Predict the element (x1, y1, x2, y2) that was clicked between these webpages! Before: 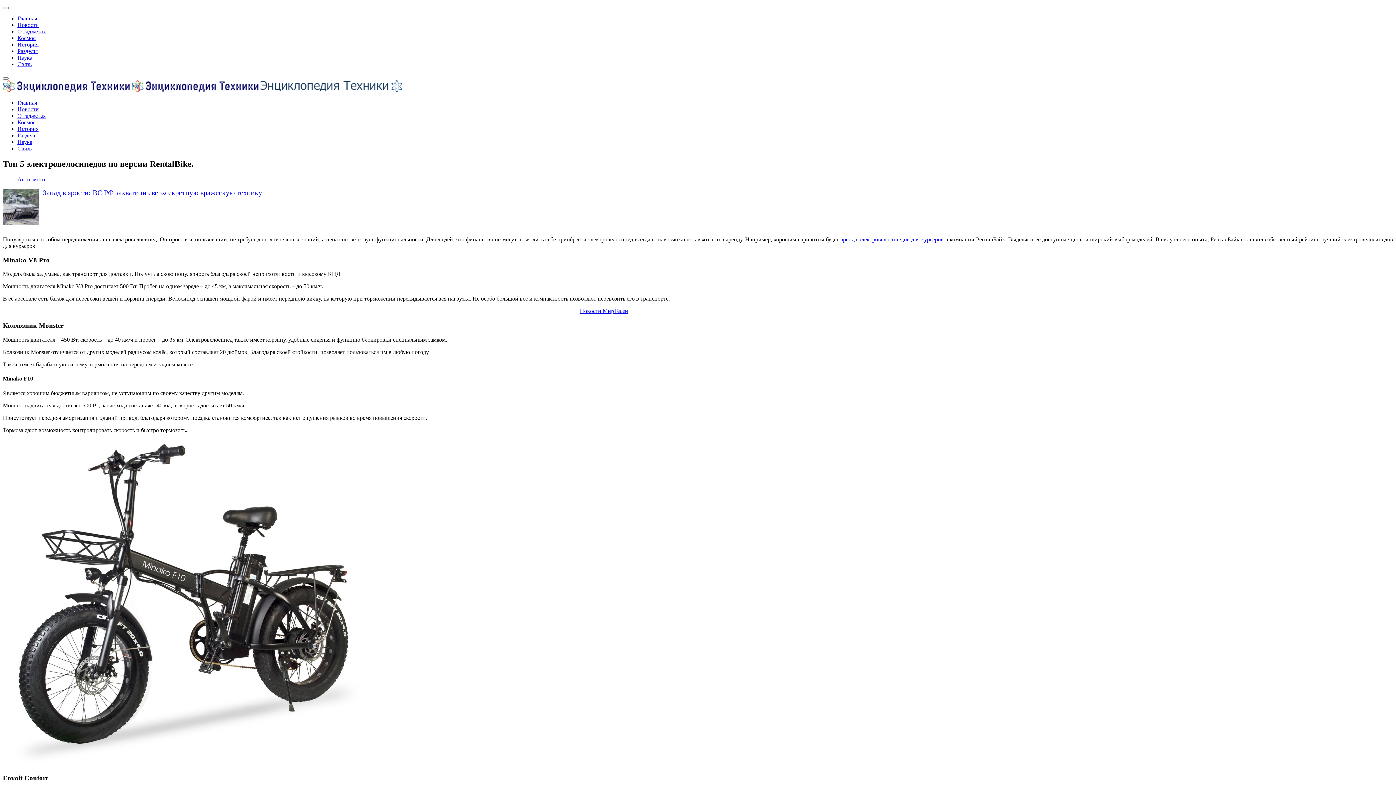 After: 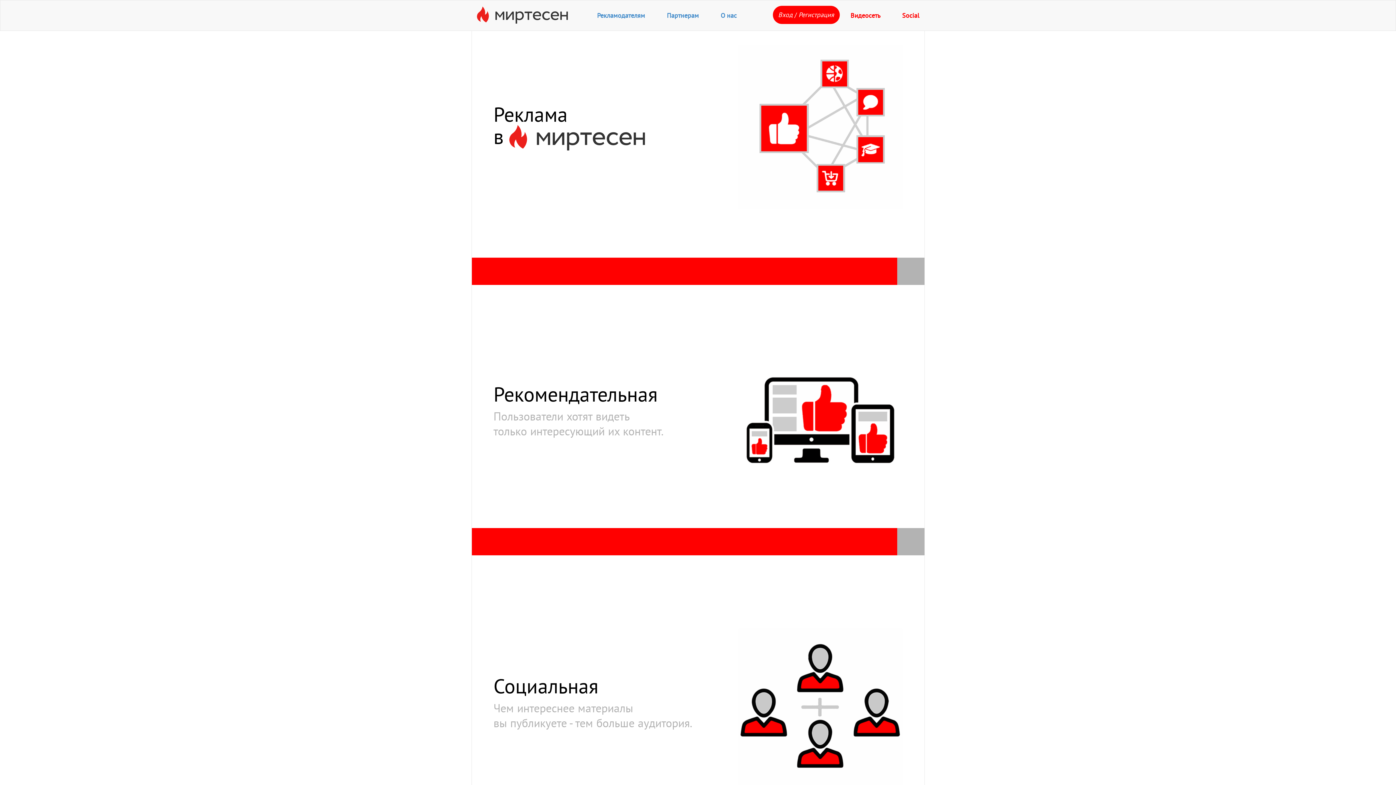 Action: bbox: (580, 308, 628, 314) label: Новости МирТесен